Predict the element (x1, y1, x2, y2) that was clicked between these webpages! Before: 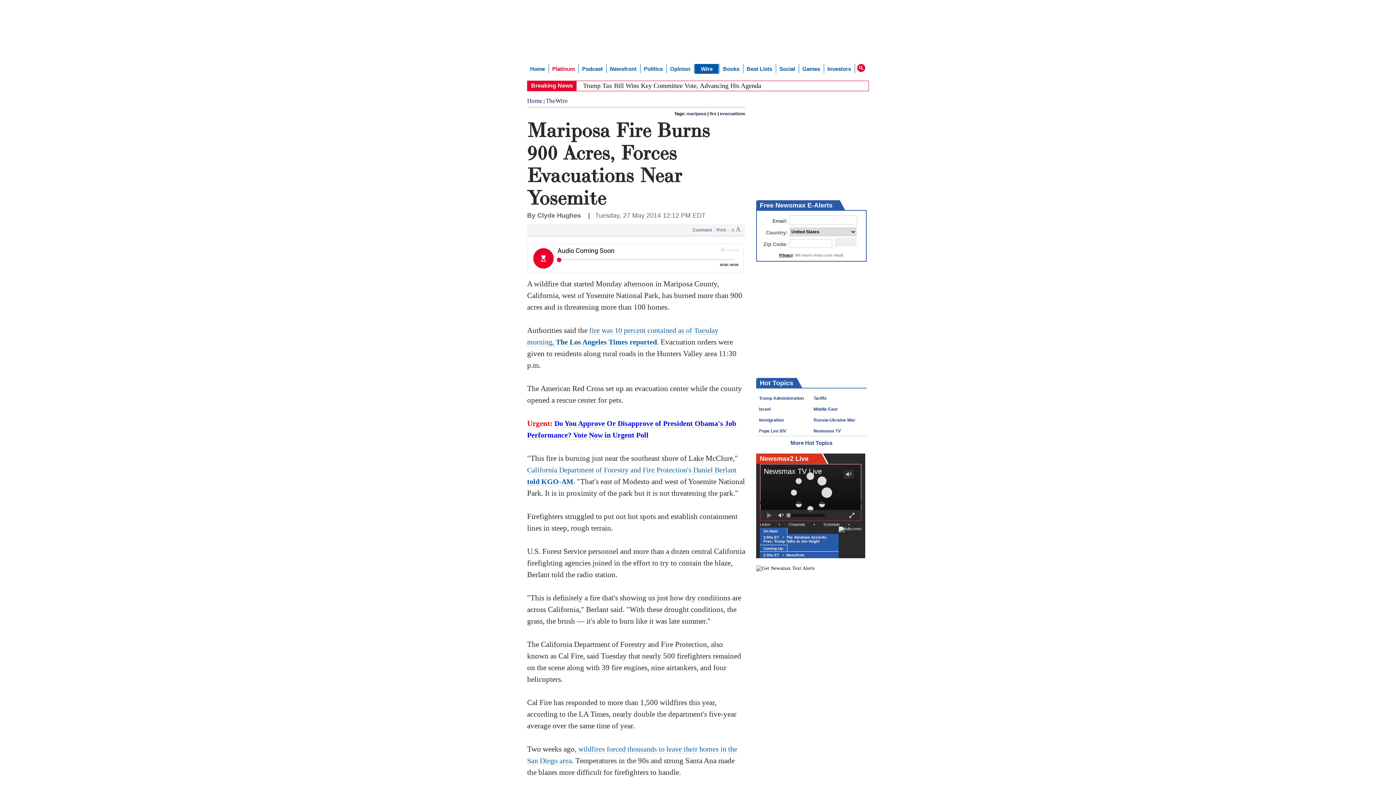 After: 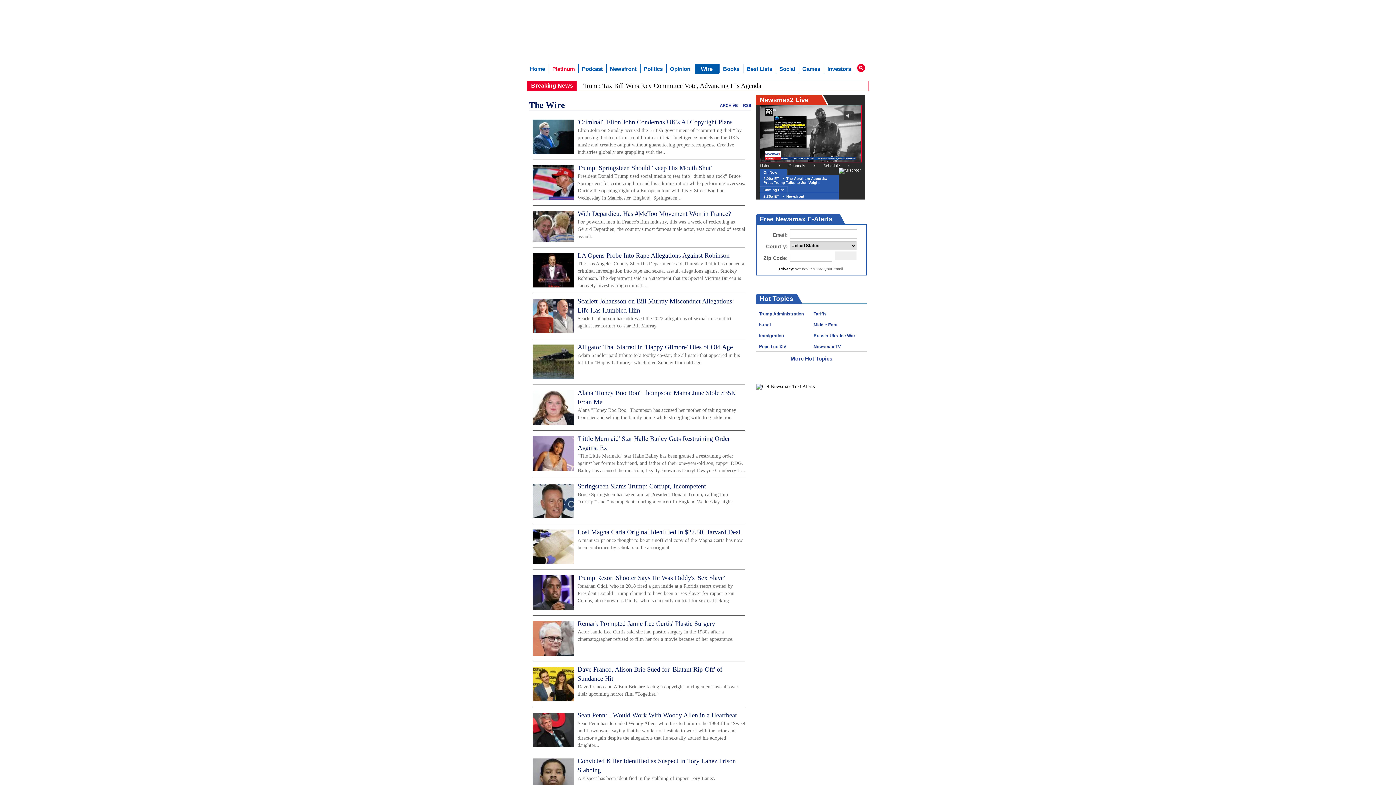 Action: label: Wire bbox: (701, 64, 718, 73)